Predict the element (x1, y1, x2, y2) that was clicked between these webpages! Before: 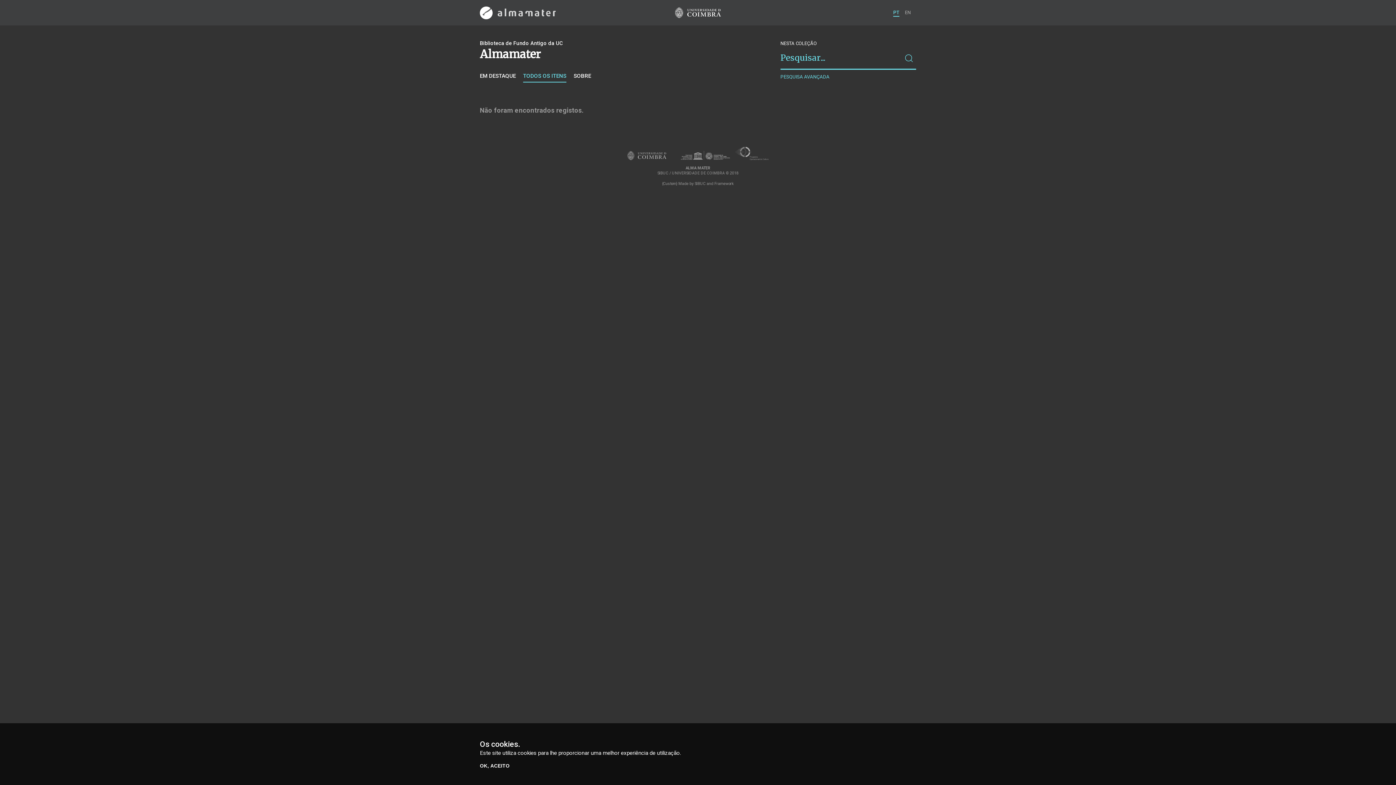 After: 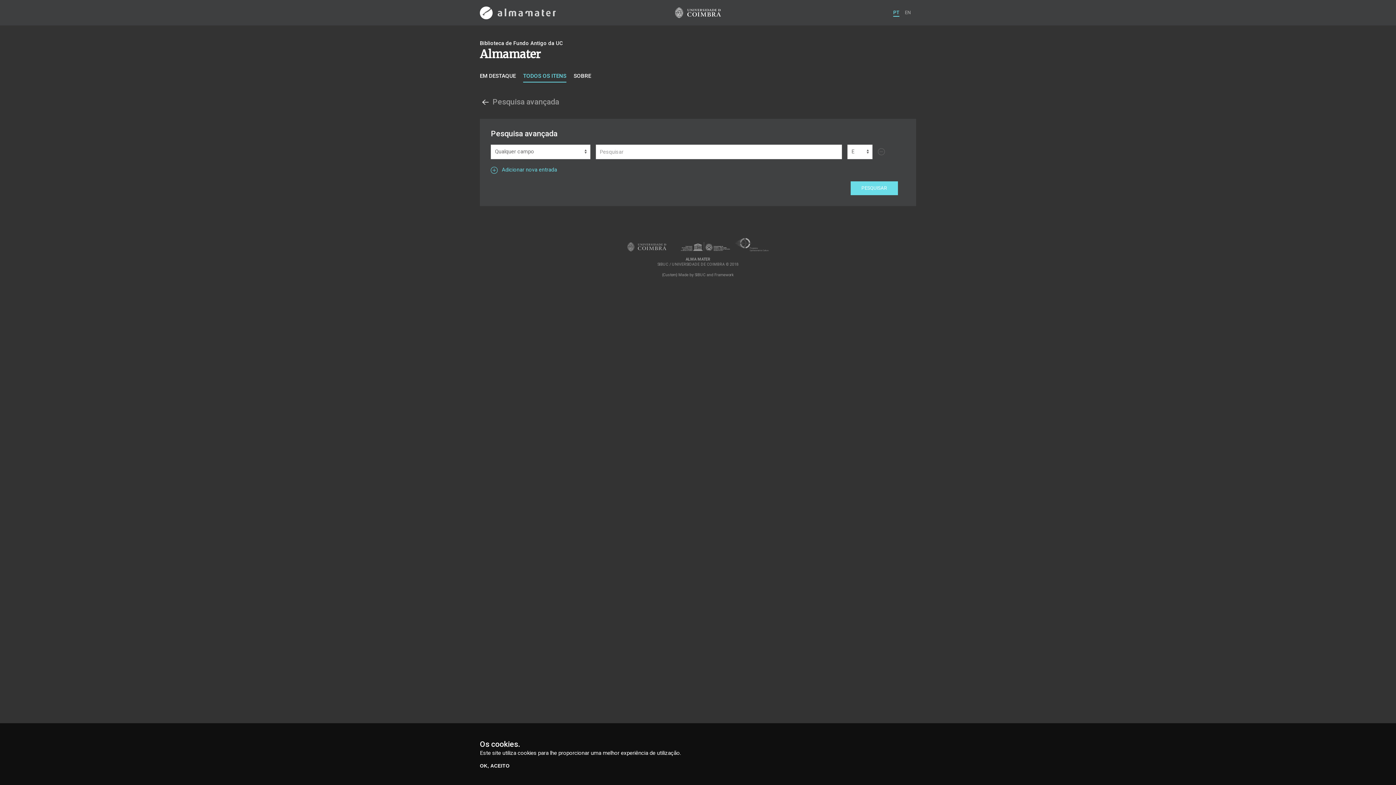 Action: bbox: (780, 73, 829, 80) label: PESQUISA AVANÇADA